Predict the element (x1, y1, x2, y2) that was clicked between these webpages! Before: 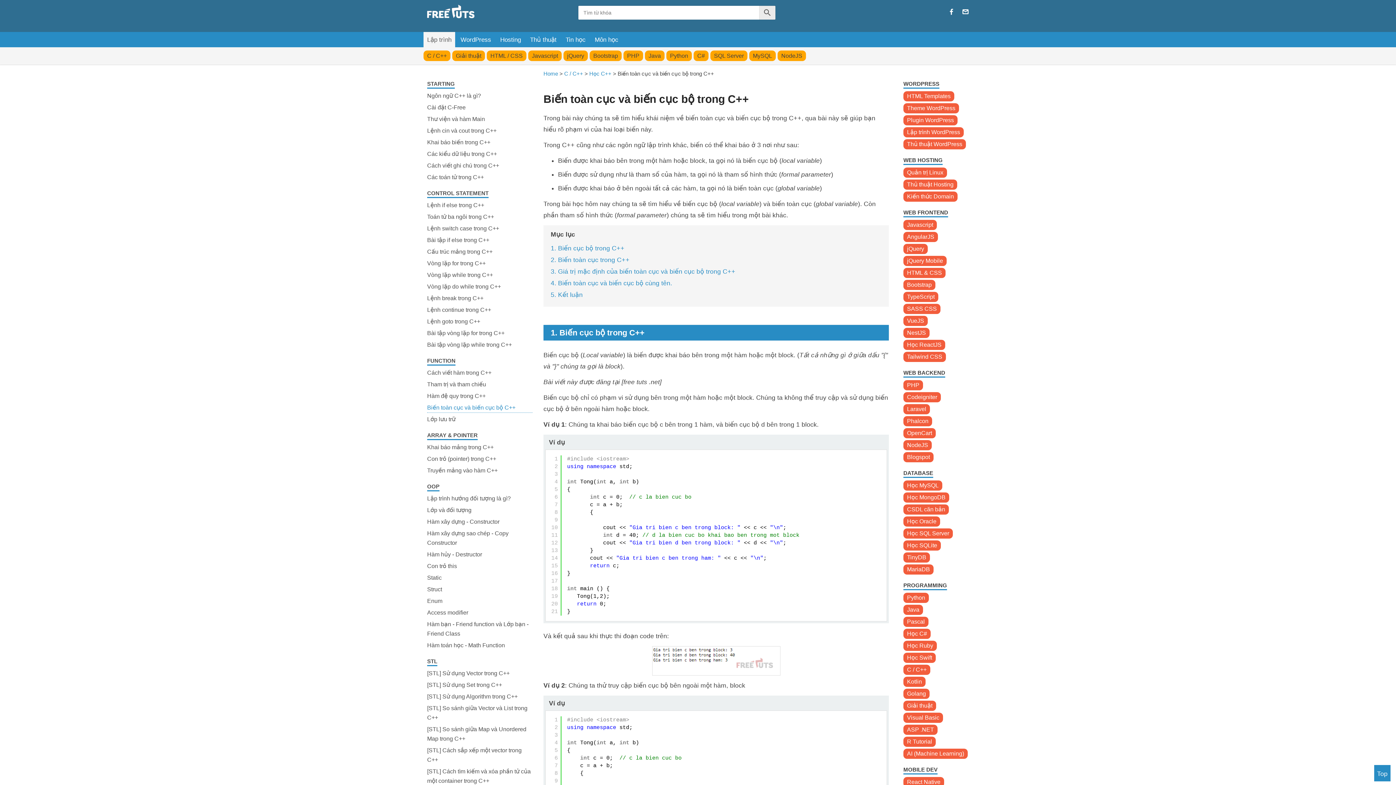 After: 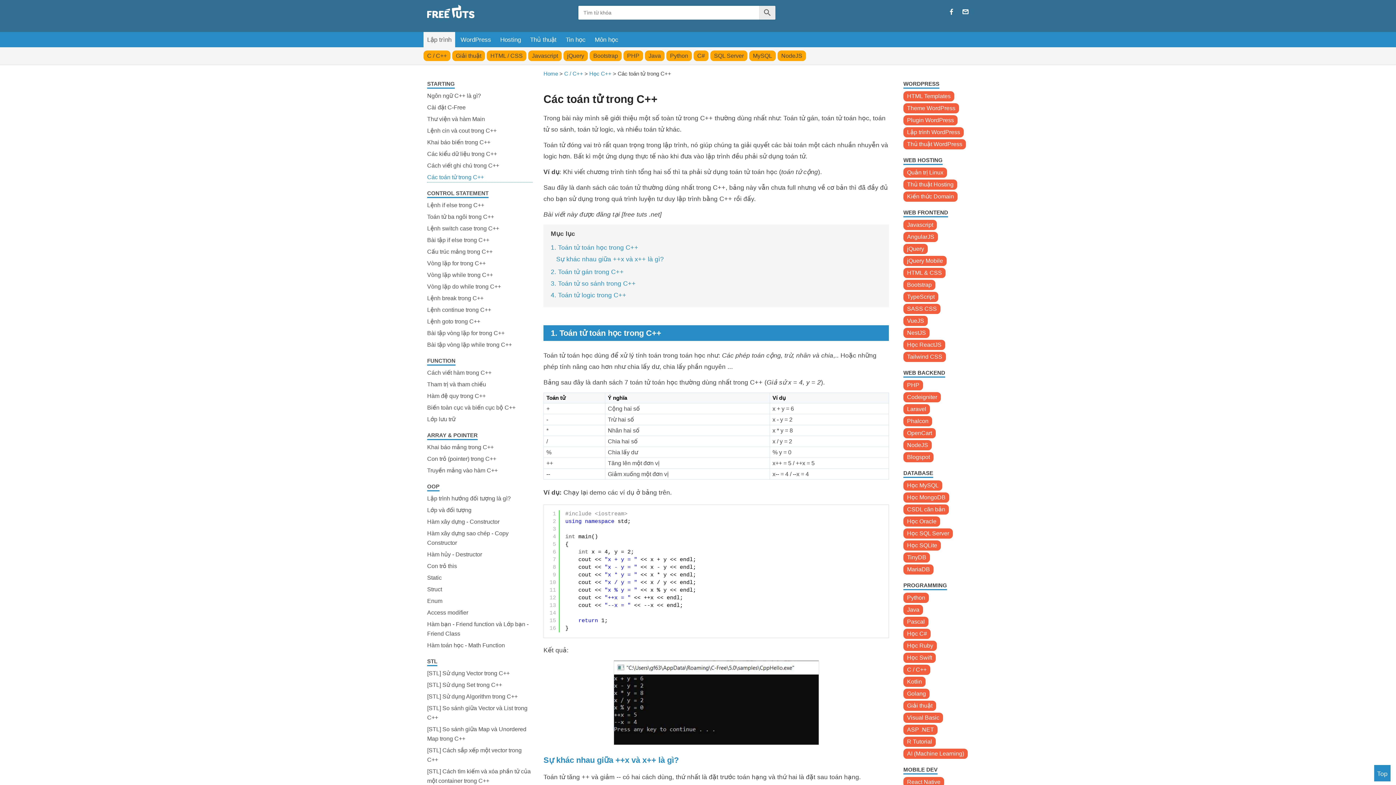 Action: label: Các toán tử trong C++ bbox: (427, 172, 532, 182)